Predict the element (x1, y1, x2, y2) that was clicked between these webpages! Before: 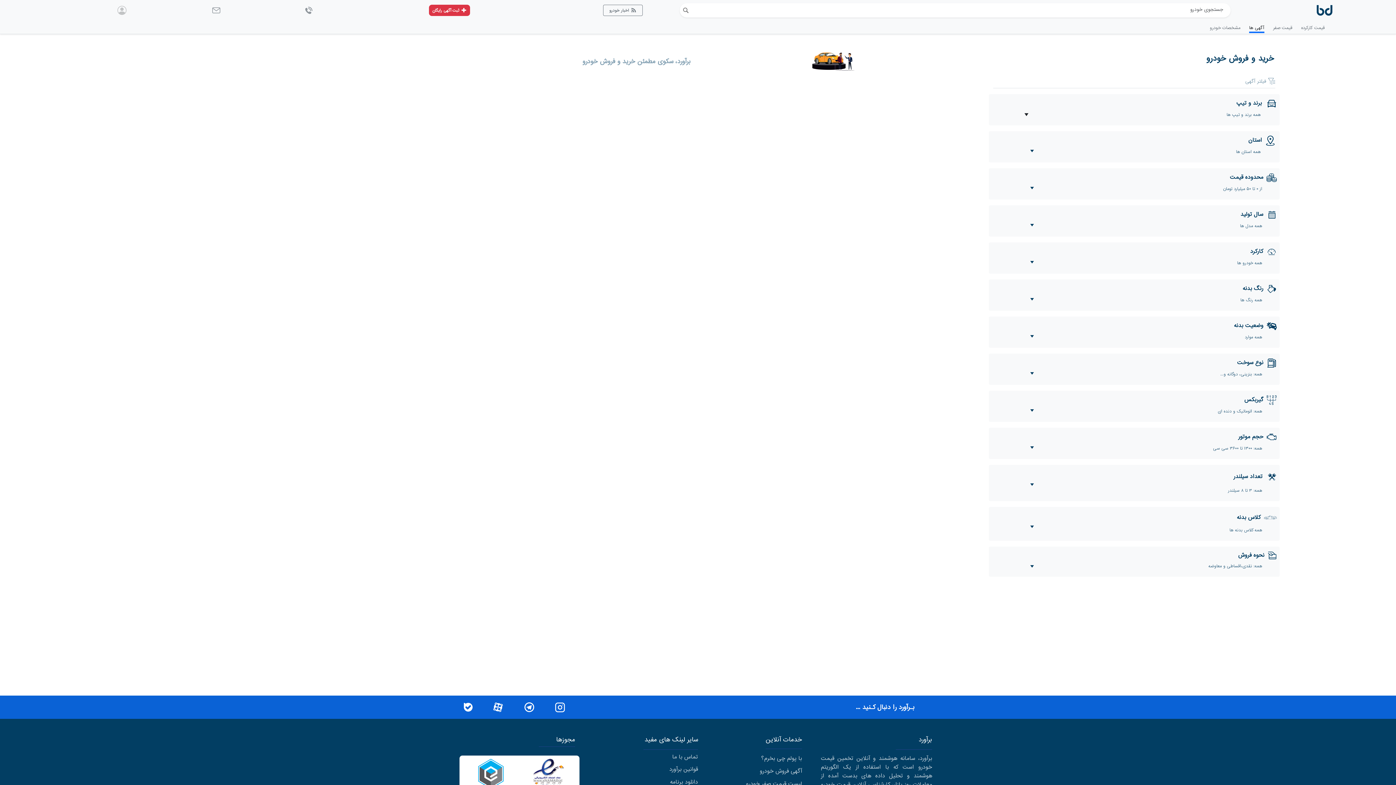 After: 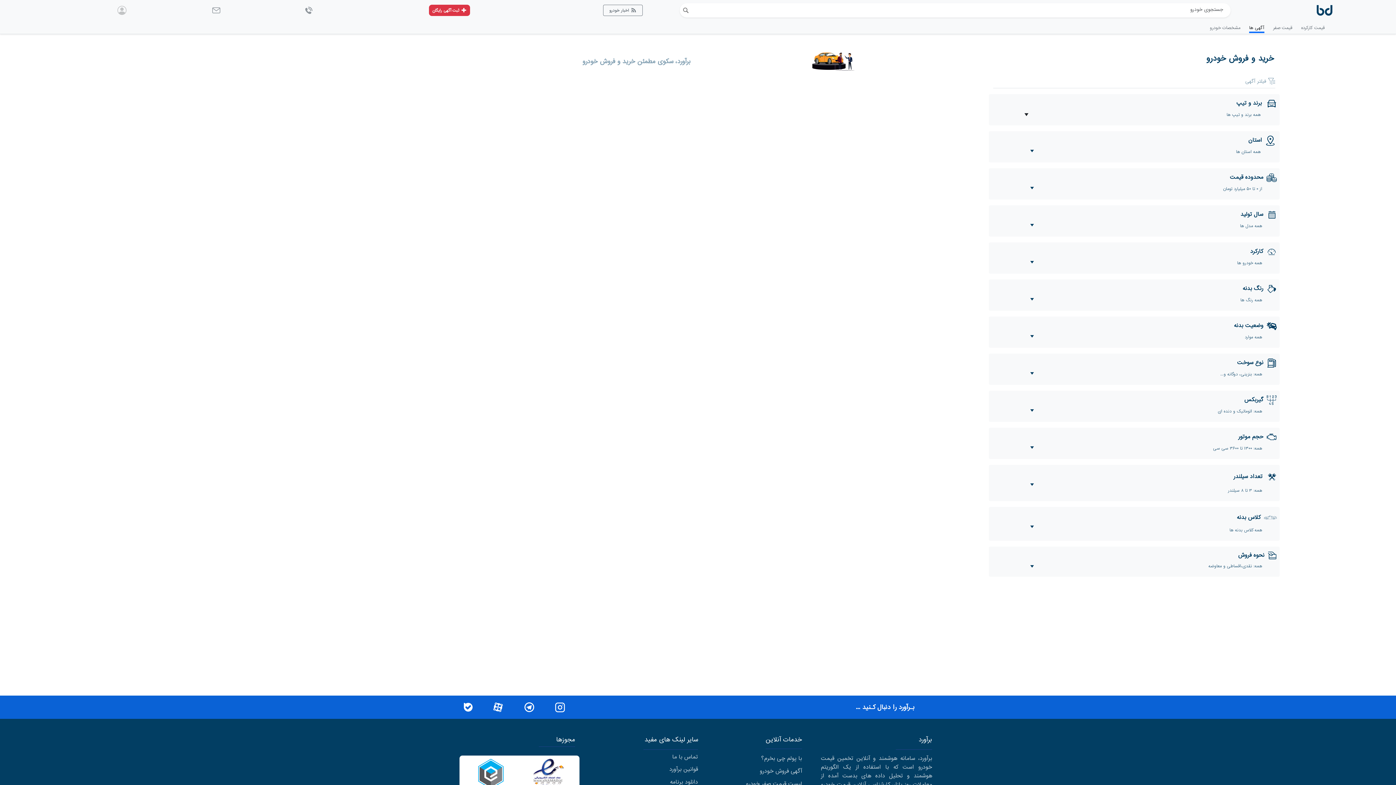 Action: label: آگهی ها bbox: (1249, 24, 1264, 33)